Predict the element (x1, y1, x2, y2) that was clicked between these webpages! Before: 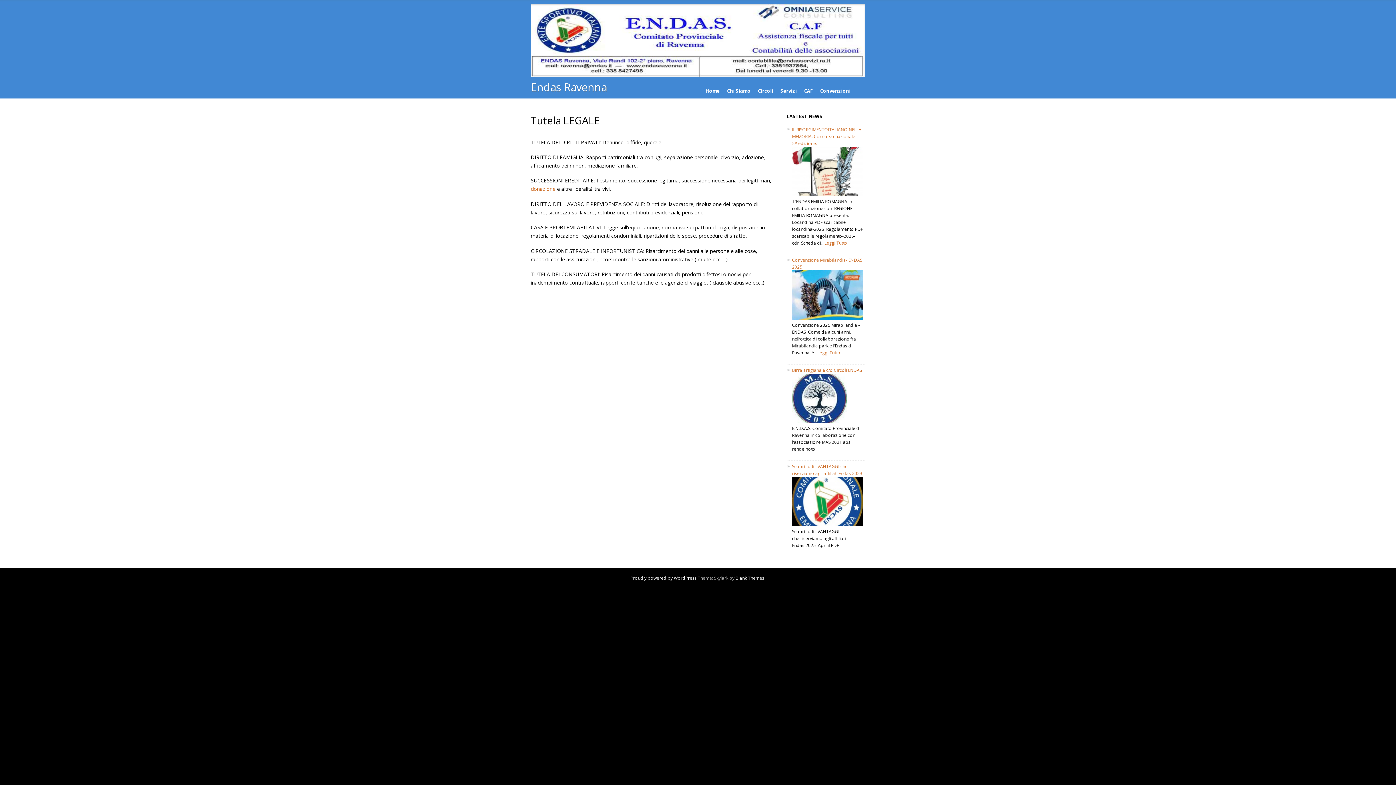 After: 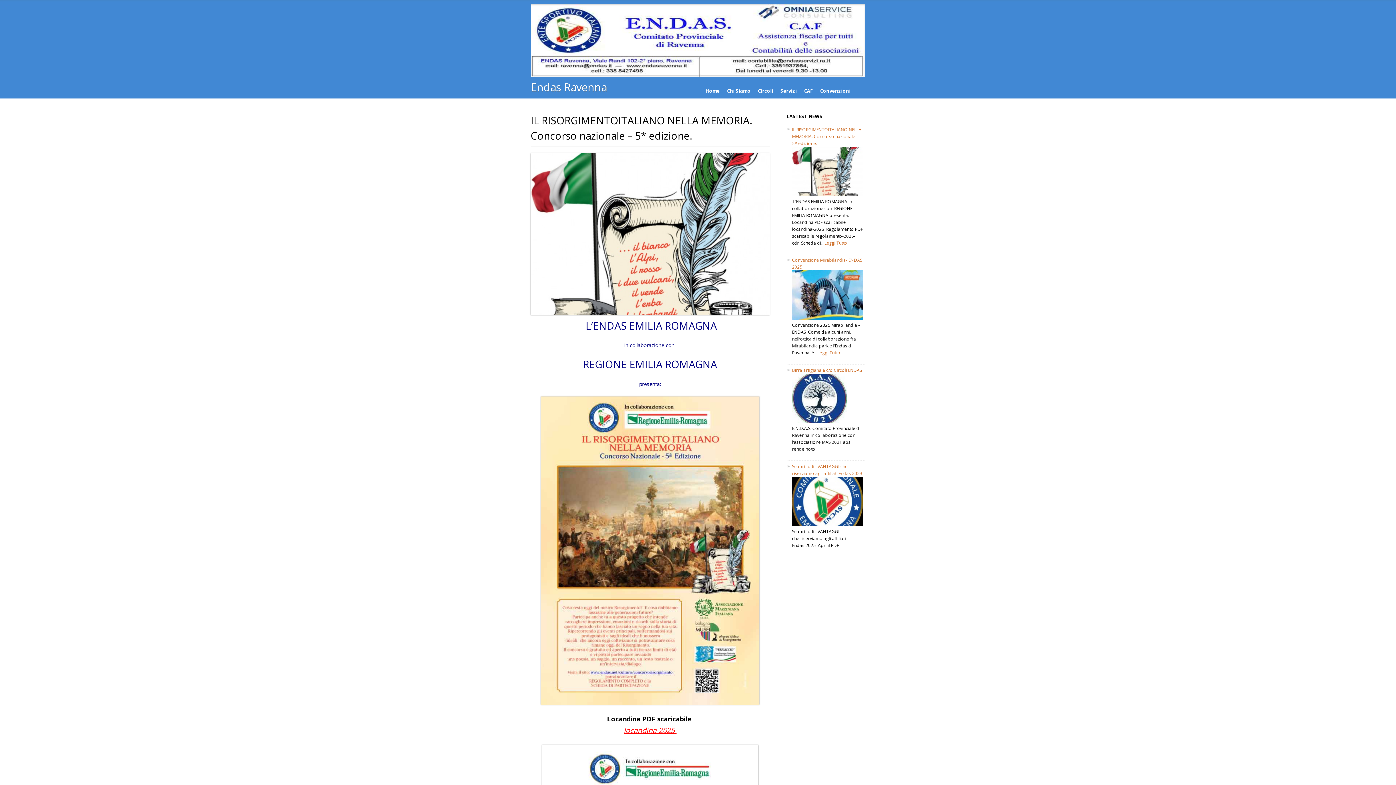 Action: label: Leggi Tutto bbox: (824, 239, 847, 246)